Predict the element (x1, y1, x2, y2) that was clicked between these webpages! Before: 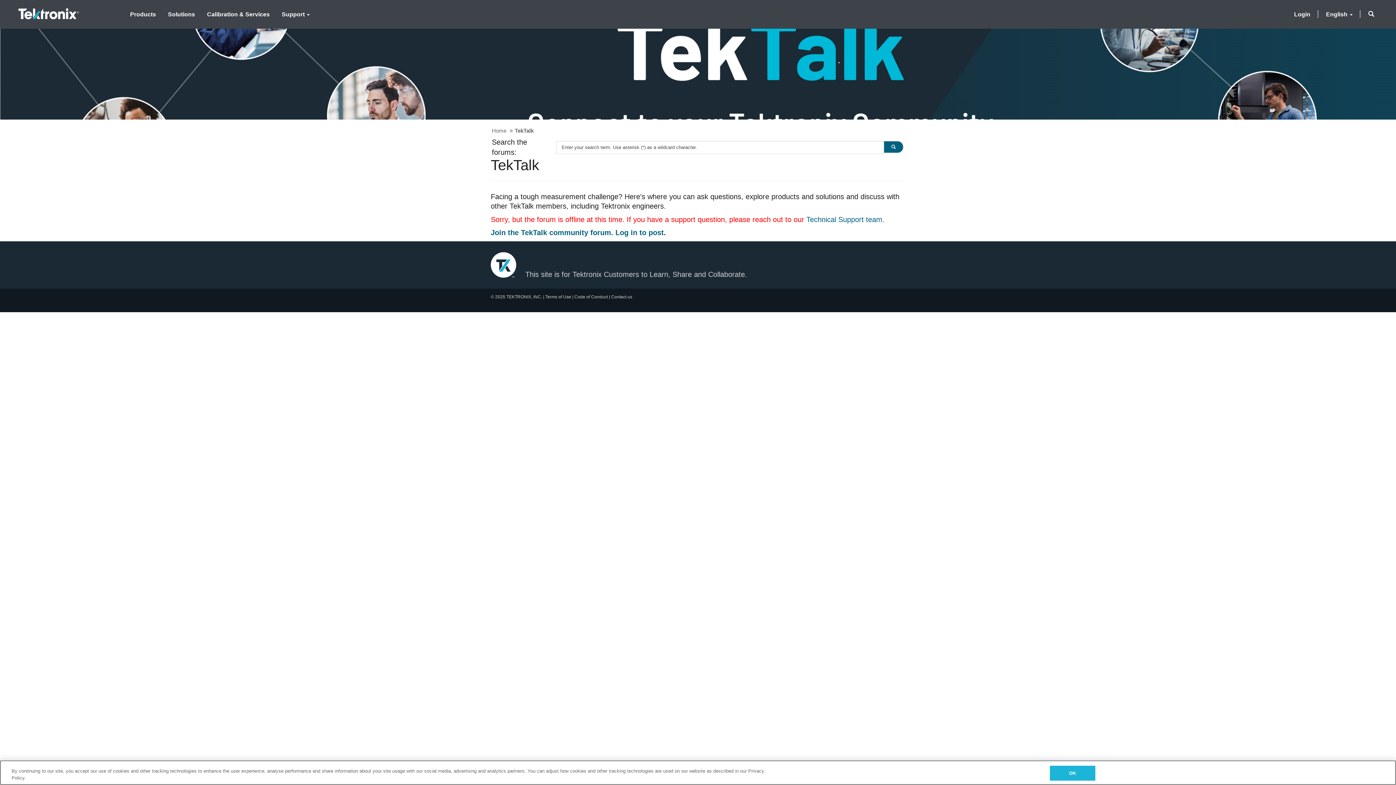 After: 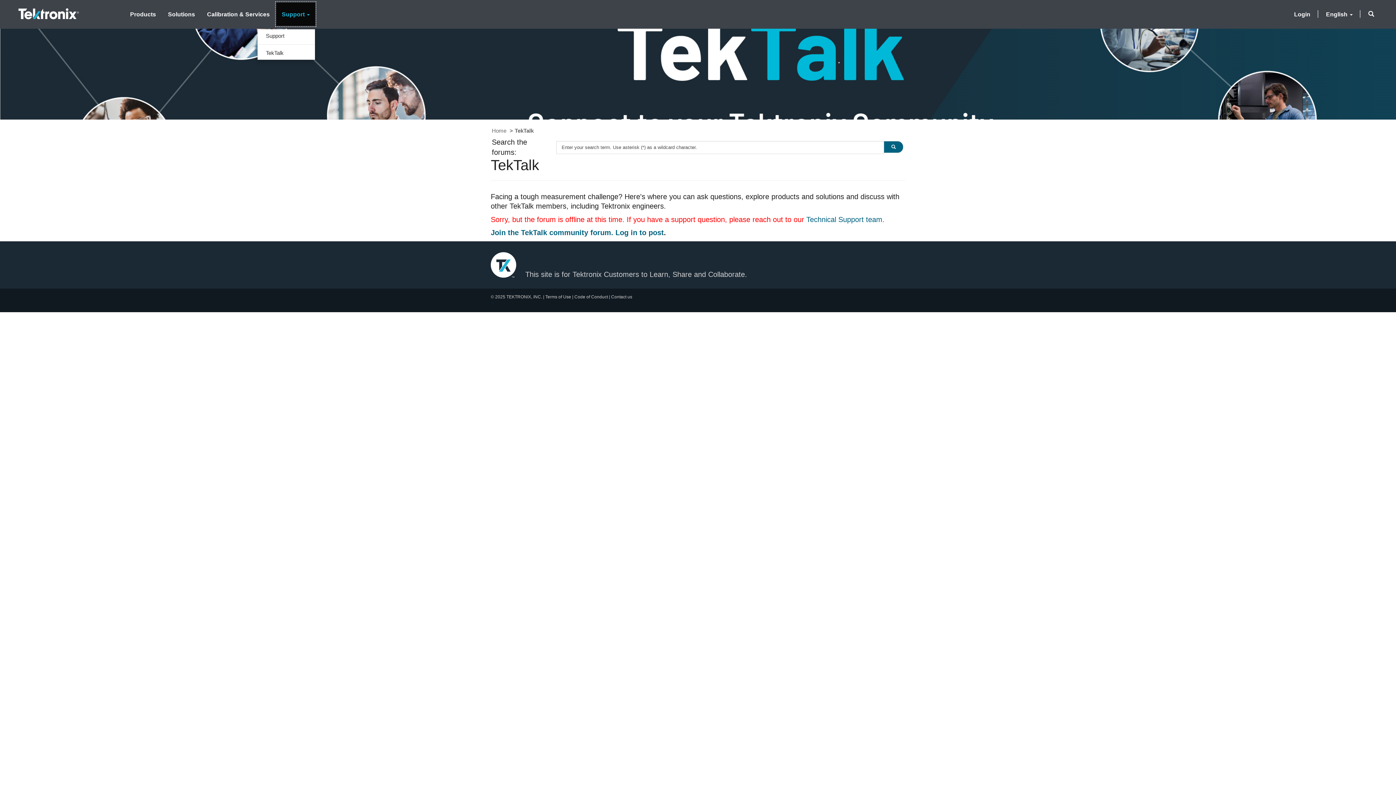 Action: bbox: (276, 2, 315, 25) label: Support